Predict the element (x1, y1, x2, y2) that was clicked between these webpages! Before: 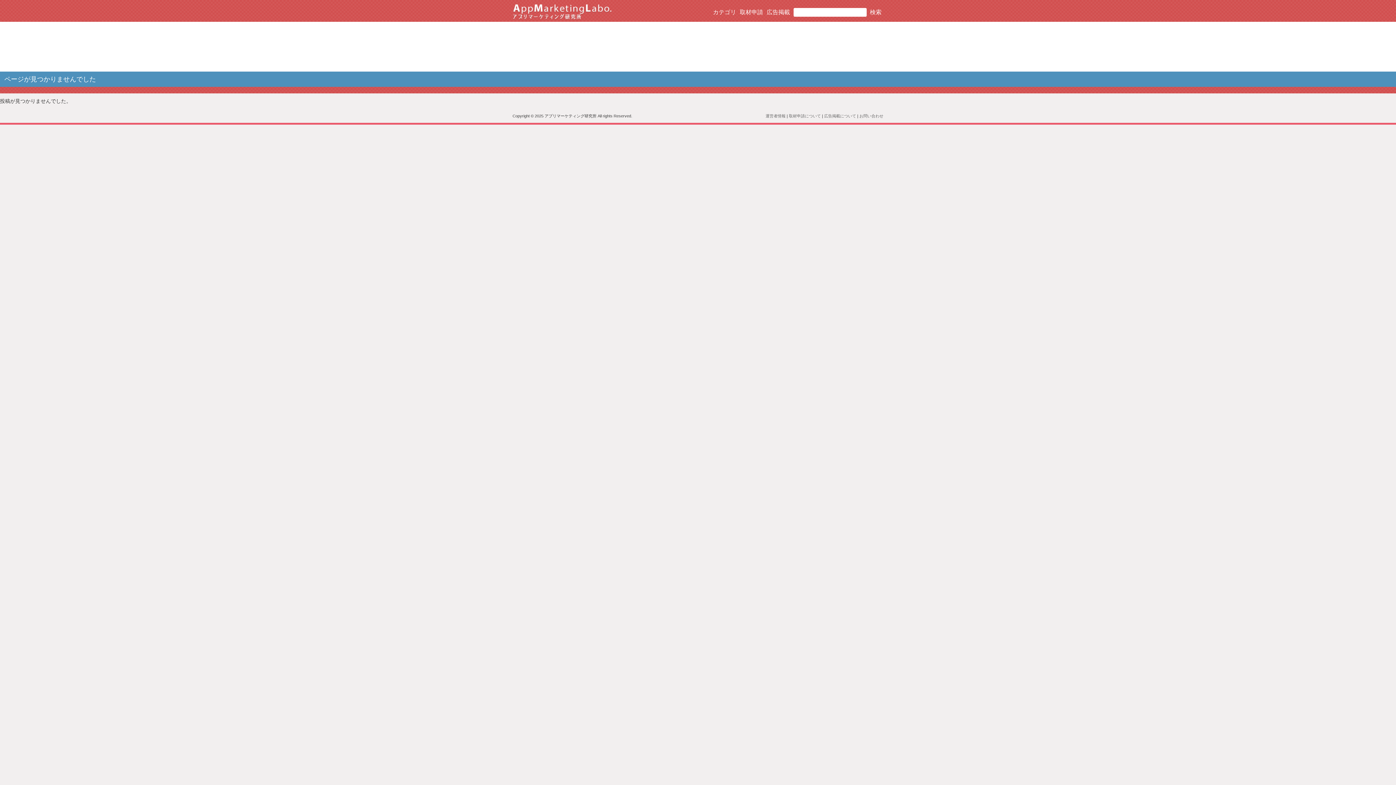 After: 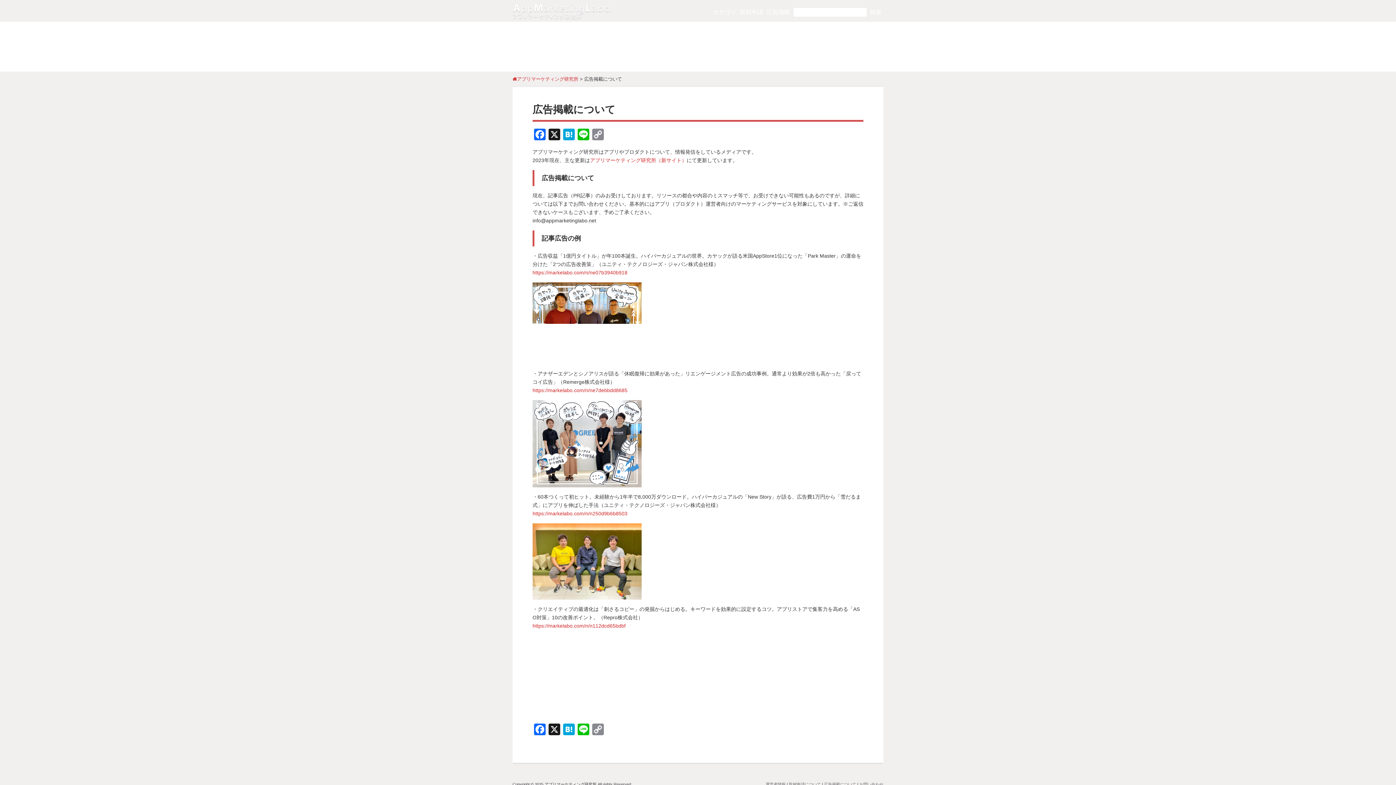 Action: label: 広告掲載 bbox: (766, 9, 790, 15)